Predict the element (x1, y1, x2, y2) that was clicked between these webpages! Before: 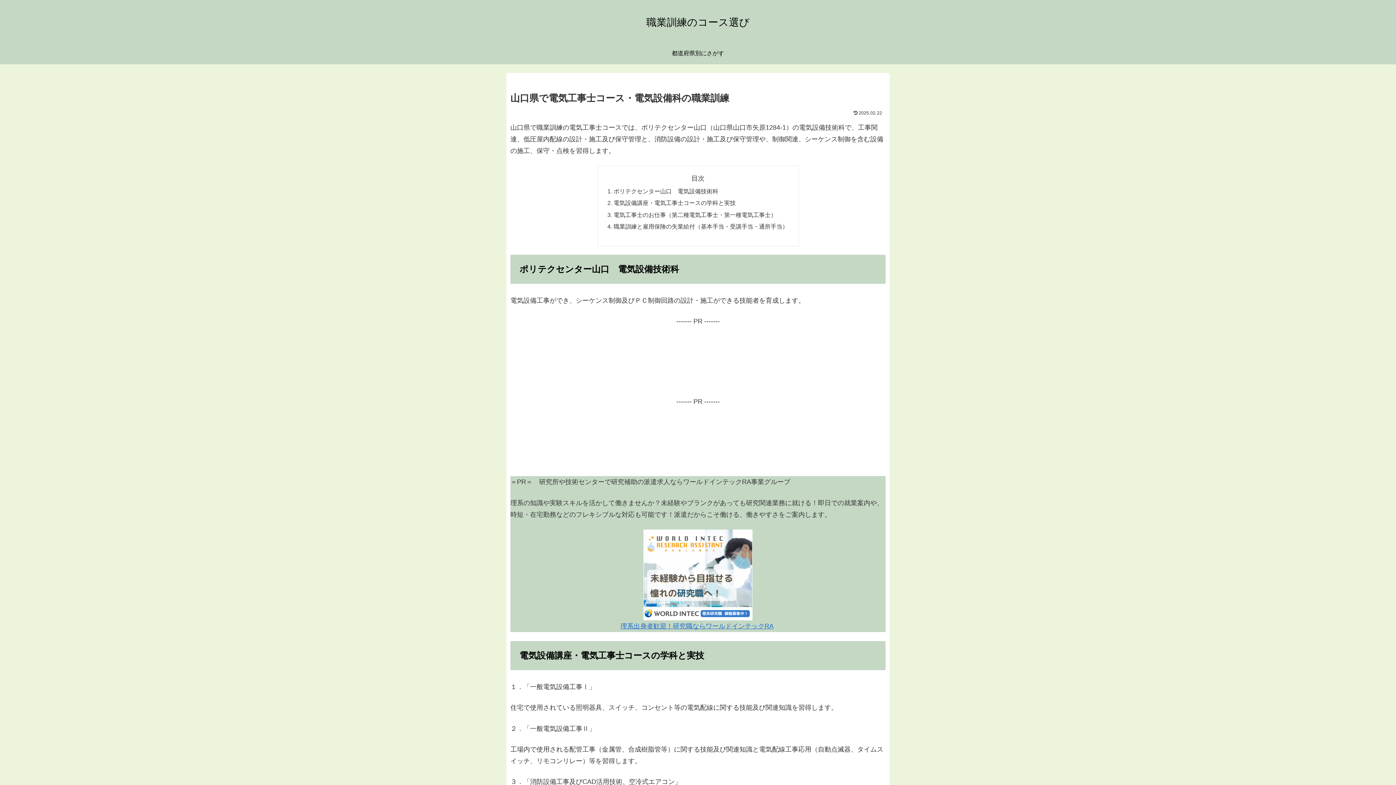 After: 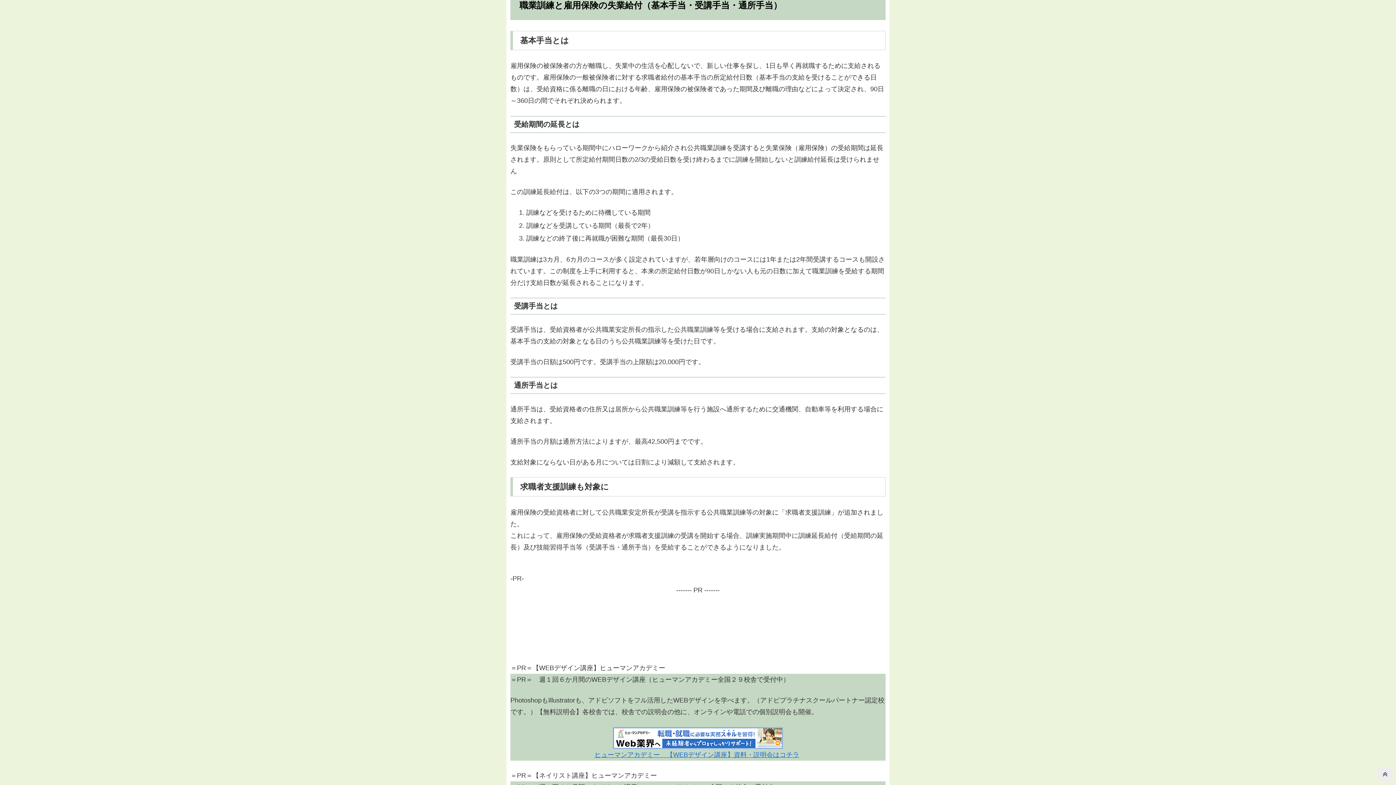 Action: bbox: (613, 223, 788, 229) label: 職業訓練と雇用保険の失業給付（基本手当・受講手当・通所手当）